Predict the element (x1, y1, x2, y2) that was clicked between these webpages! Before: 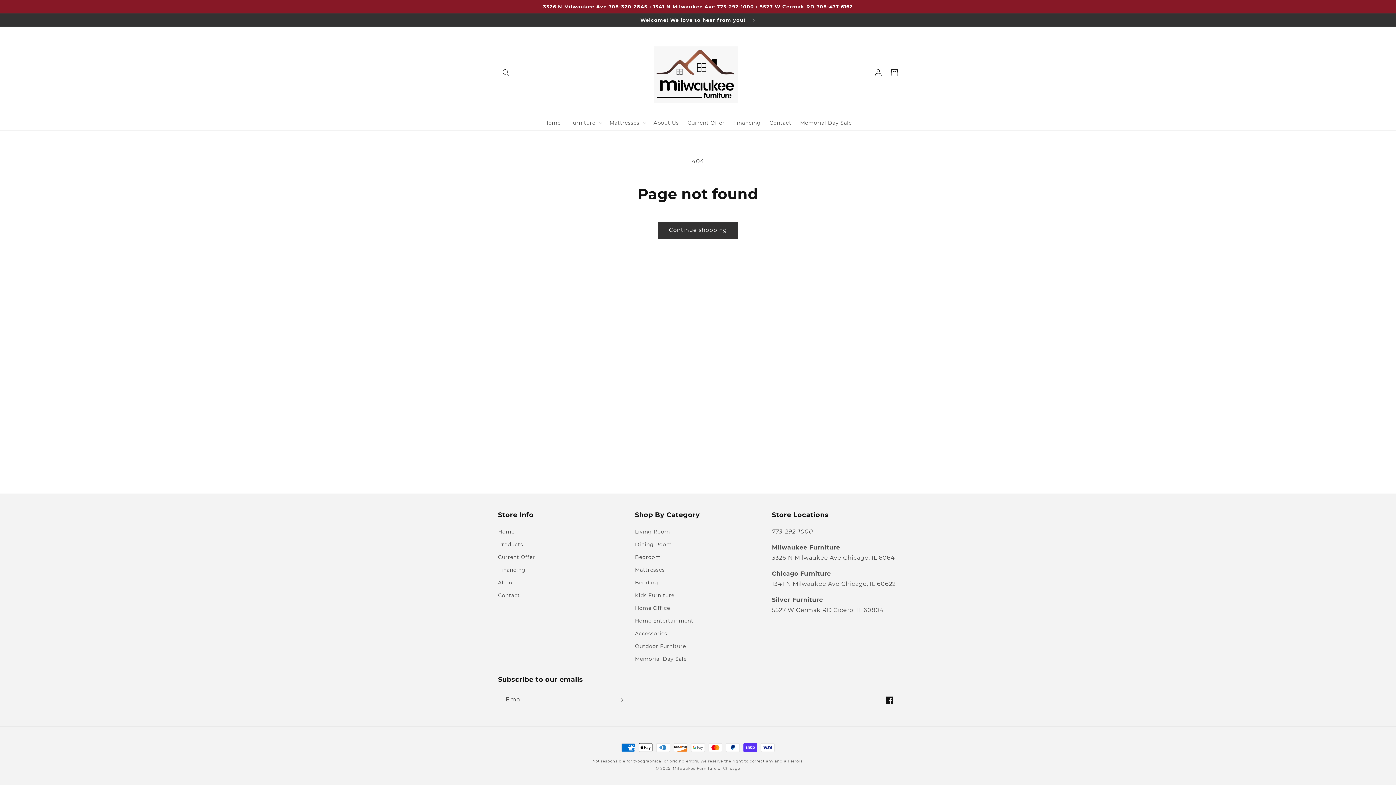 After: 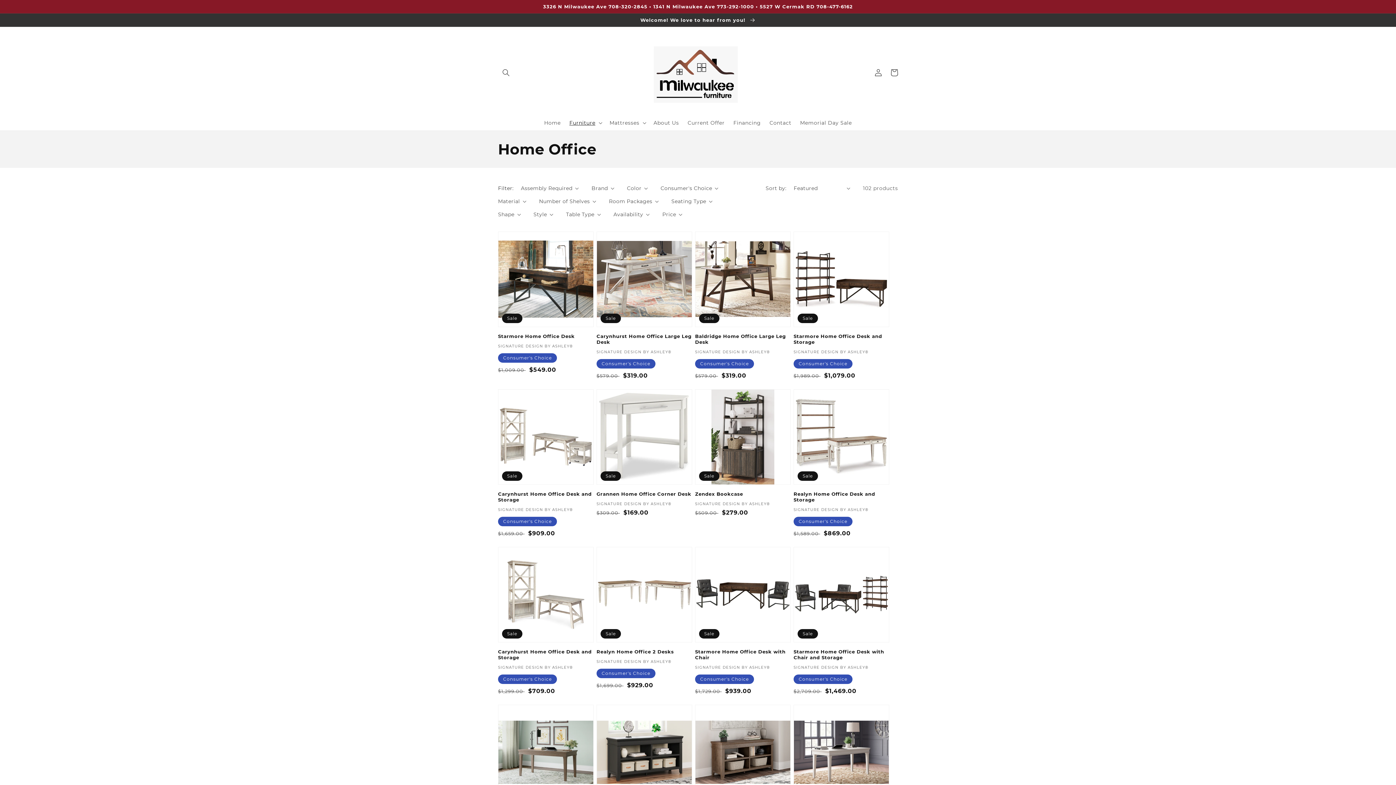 Action: bbox: (635, 602, 670, 614) label: Home Office